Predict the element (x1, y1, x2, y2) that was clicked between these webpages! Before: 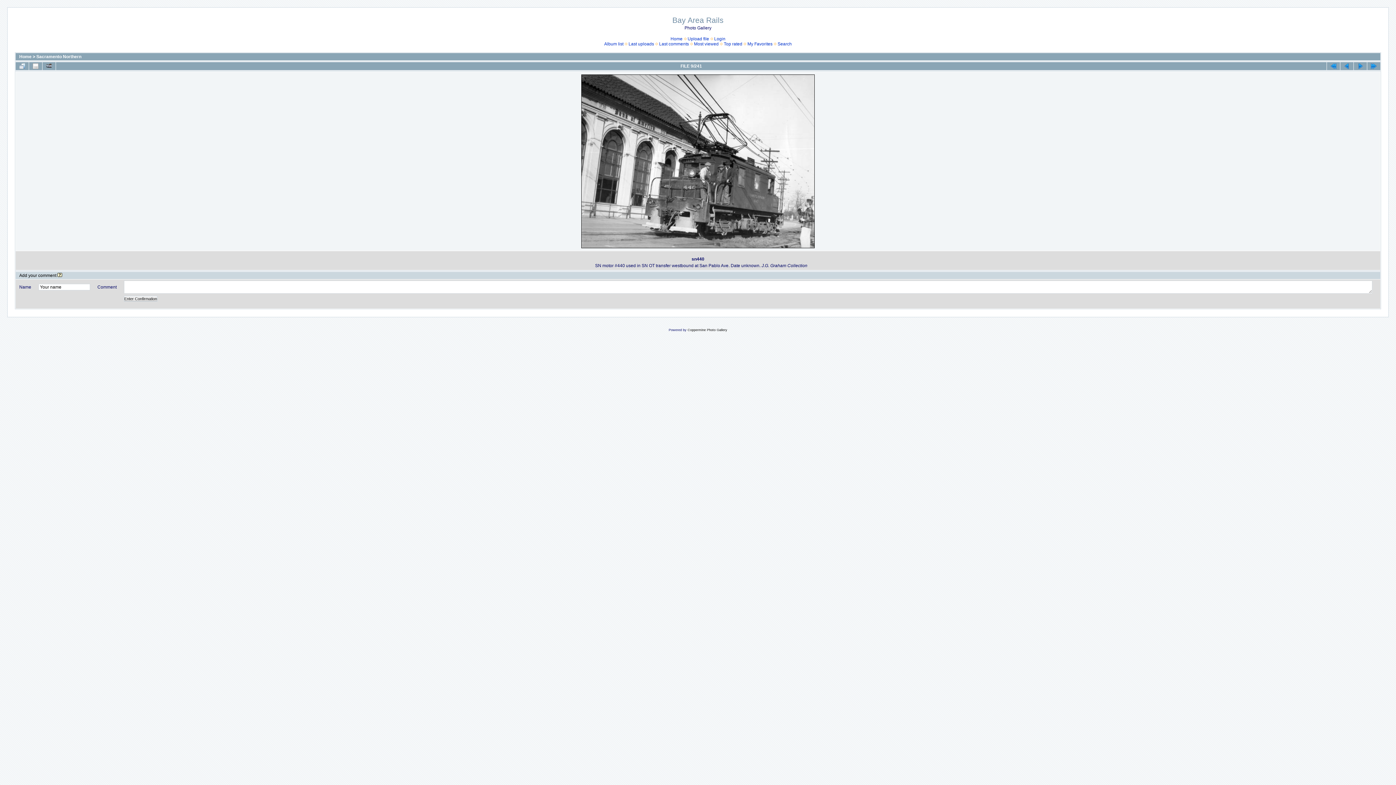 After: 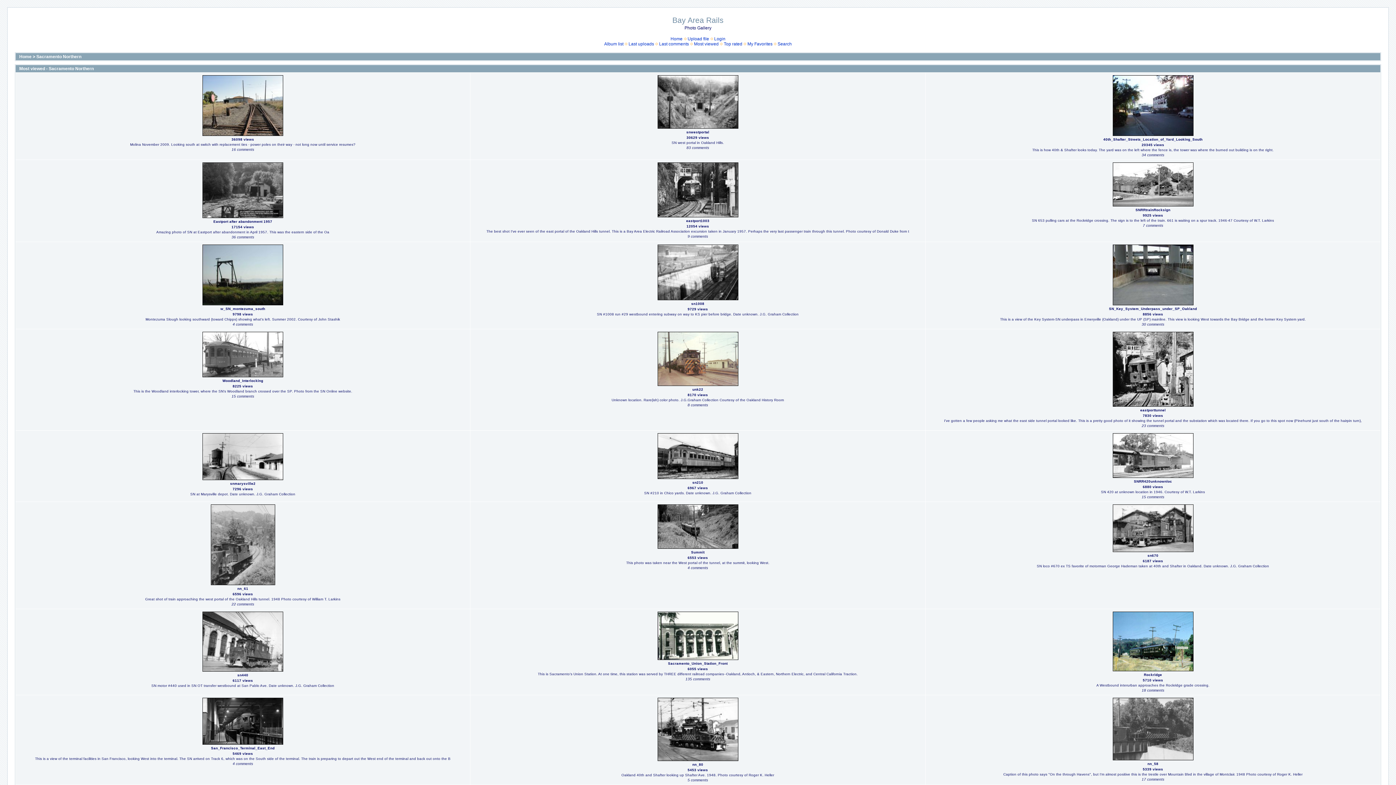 Action: label: Most viewed bbox: (694, 41, 718, 46)